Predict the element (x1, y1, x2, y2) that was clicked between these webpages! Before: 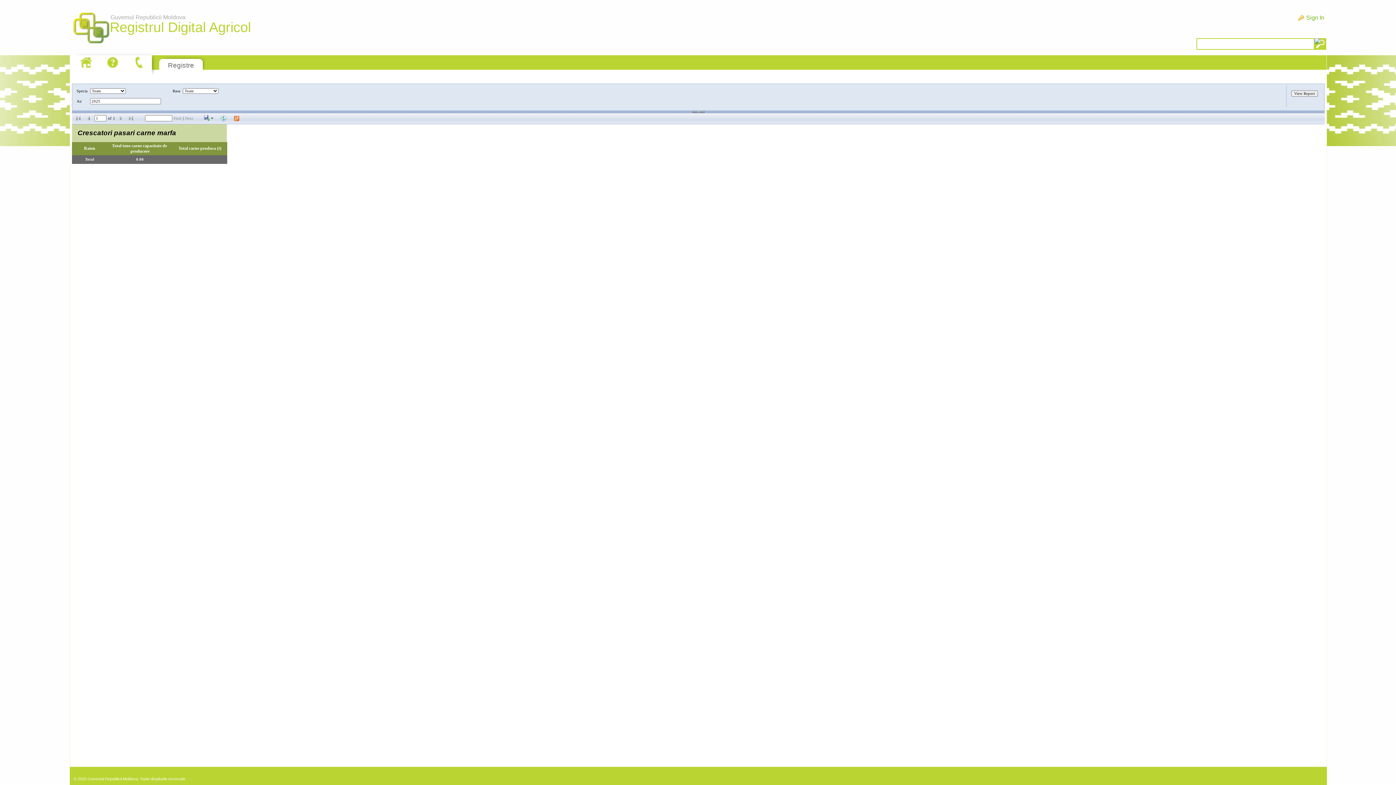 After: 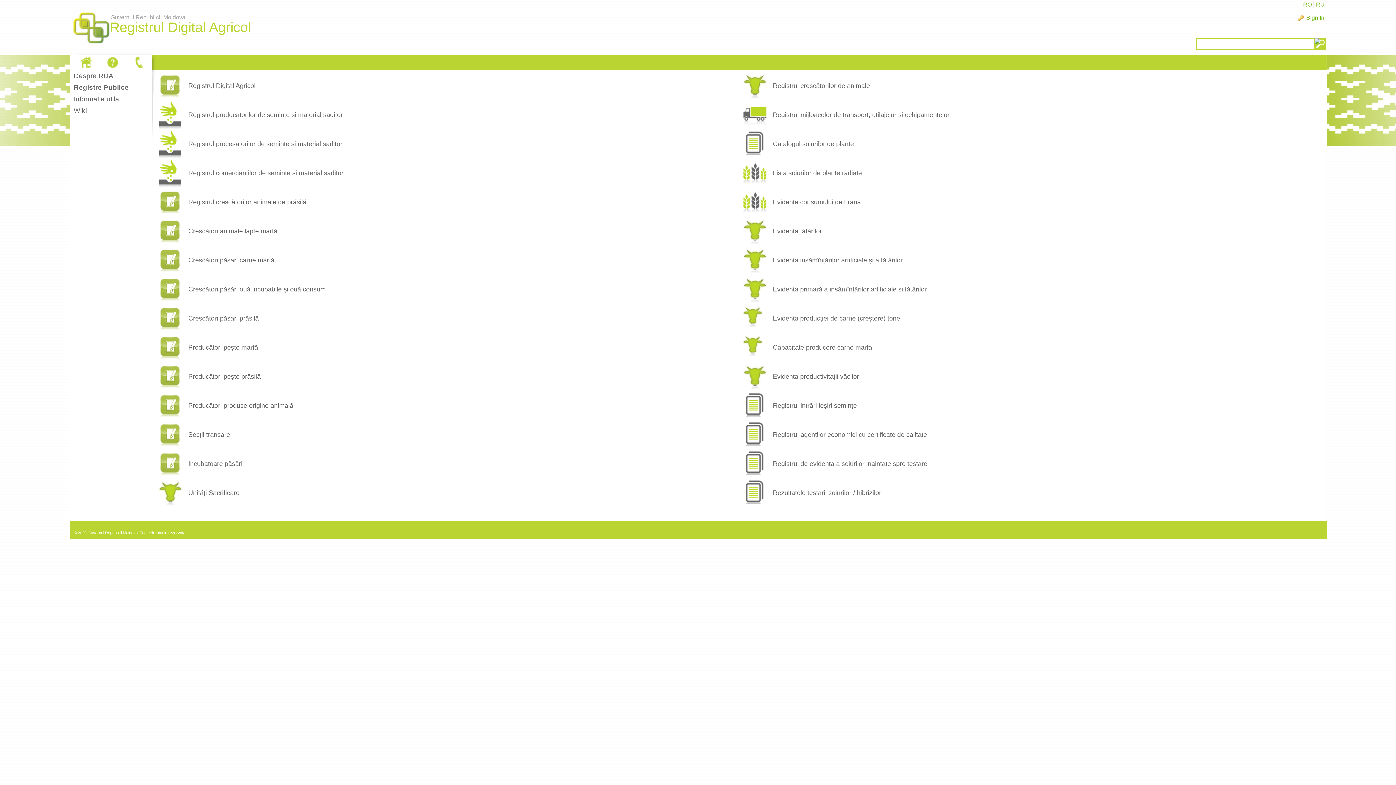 Action: bbox: (168, 61, 194, 69) label: Registre